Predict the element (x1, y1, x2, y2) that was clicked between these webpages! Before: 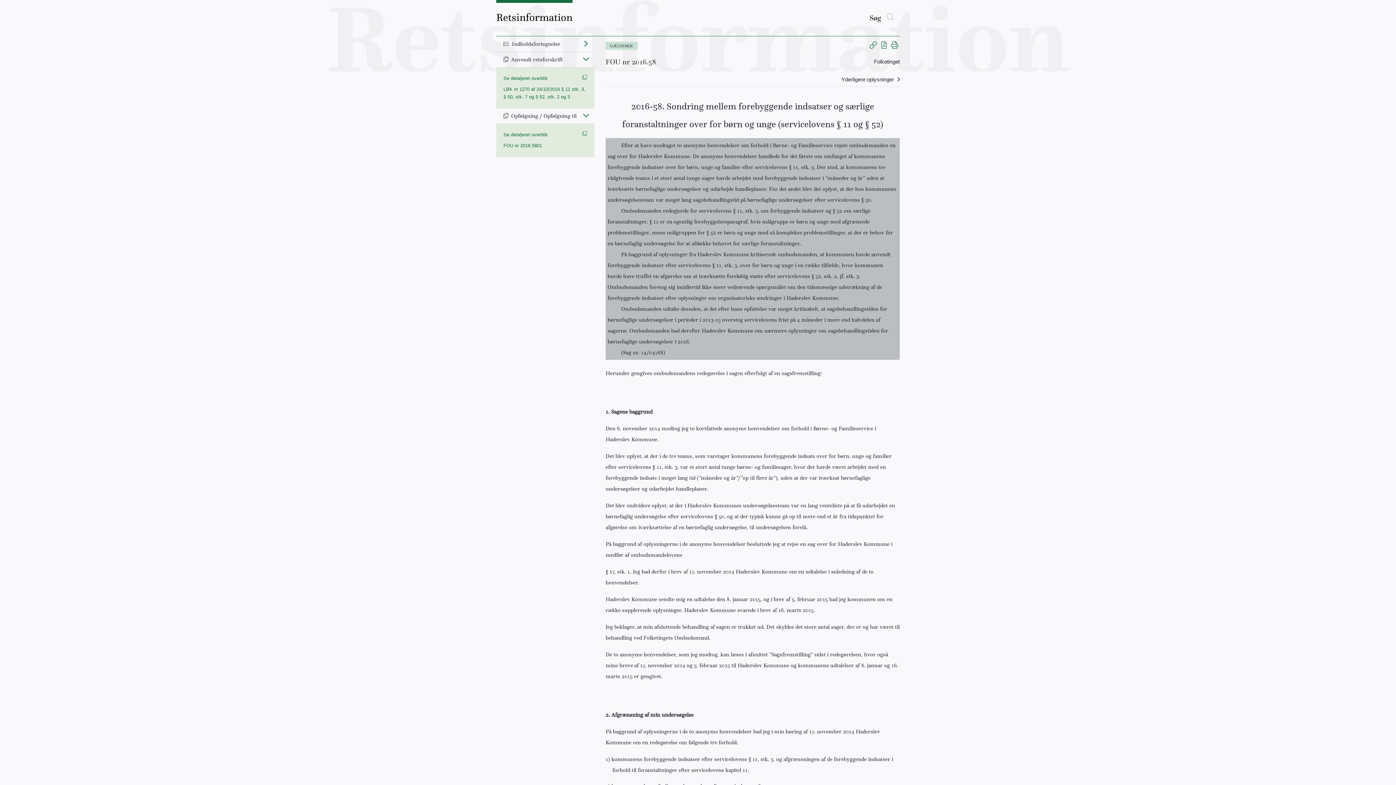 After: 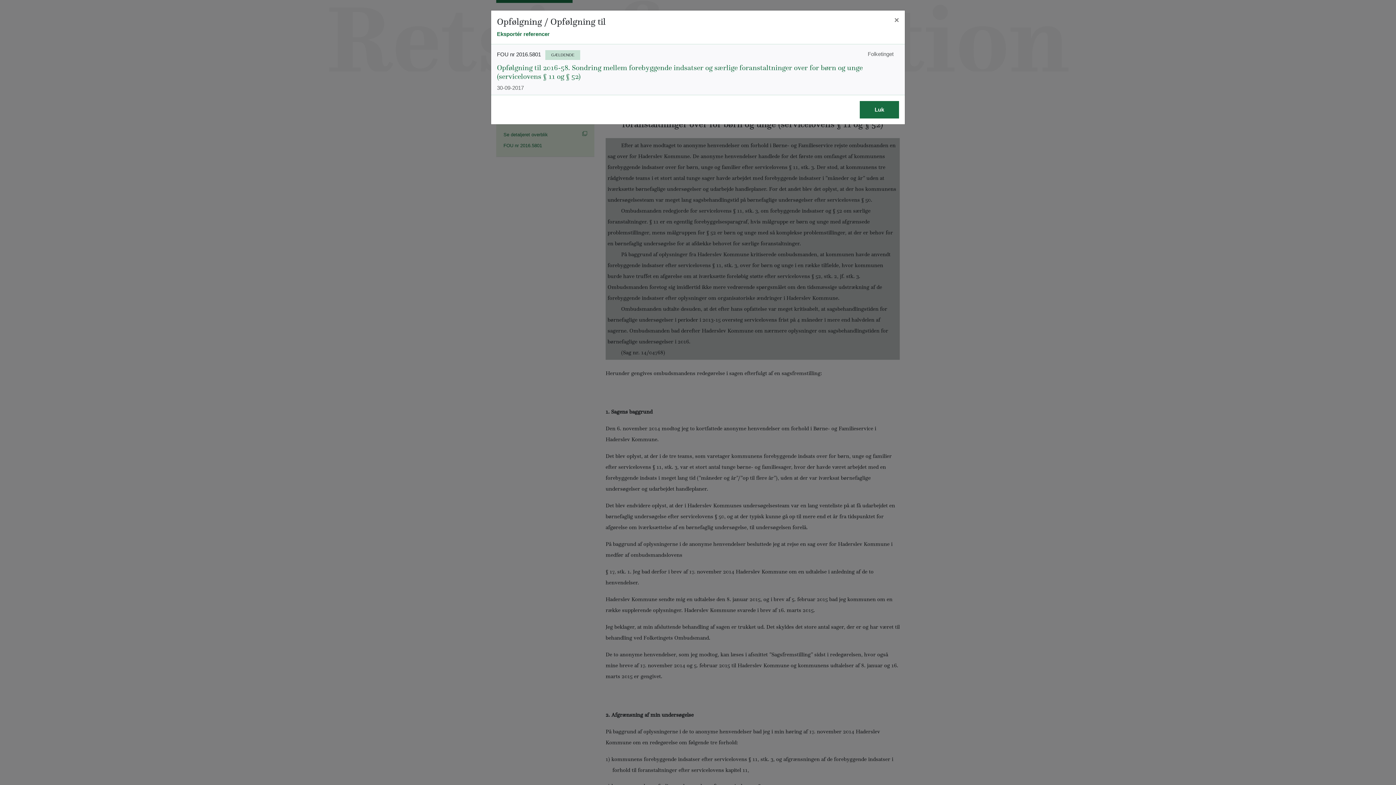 Action: label: Se detaljeret overblik bbox: (503, 131, 587, 138)